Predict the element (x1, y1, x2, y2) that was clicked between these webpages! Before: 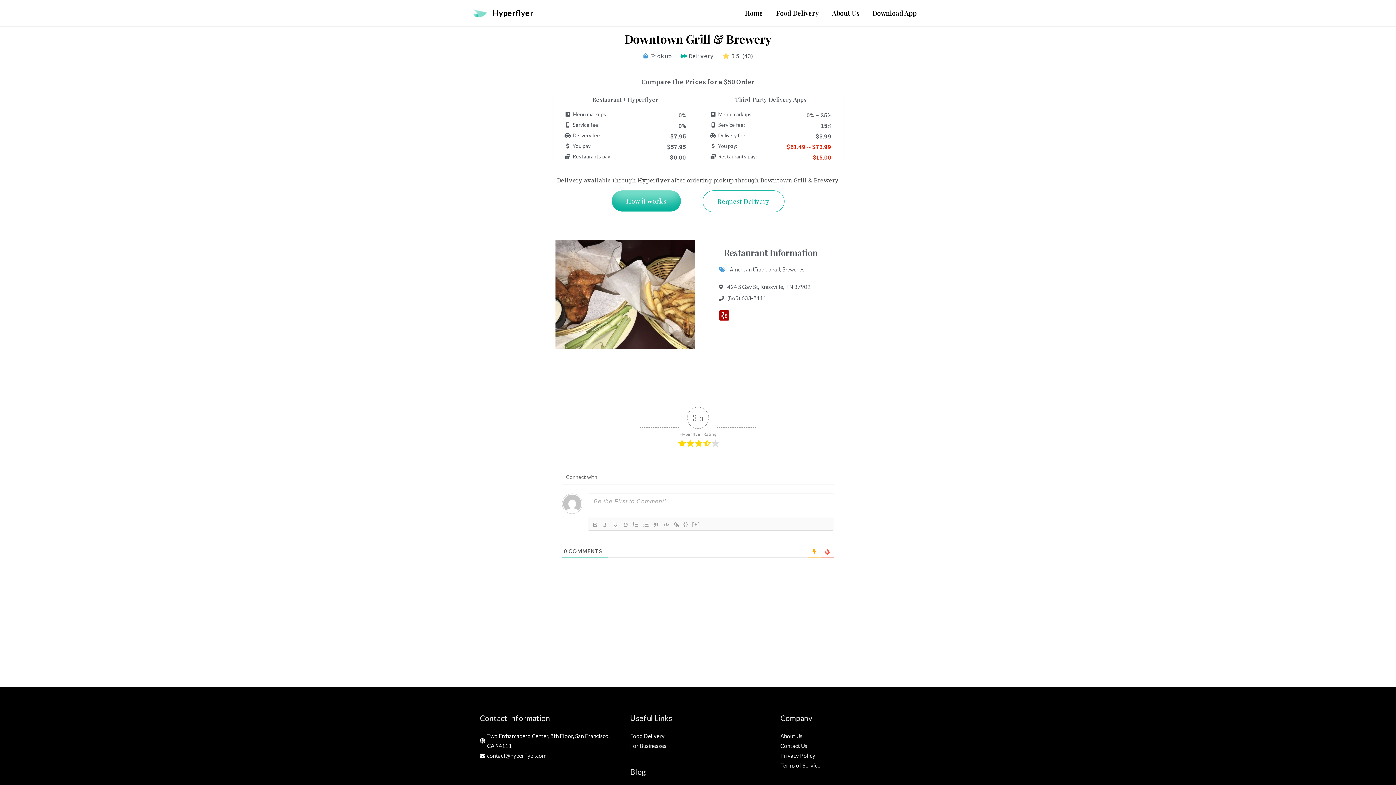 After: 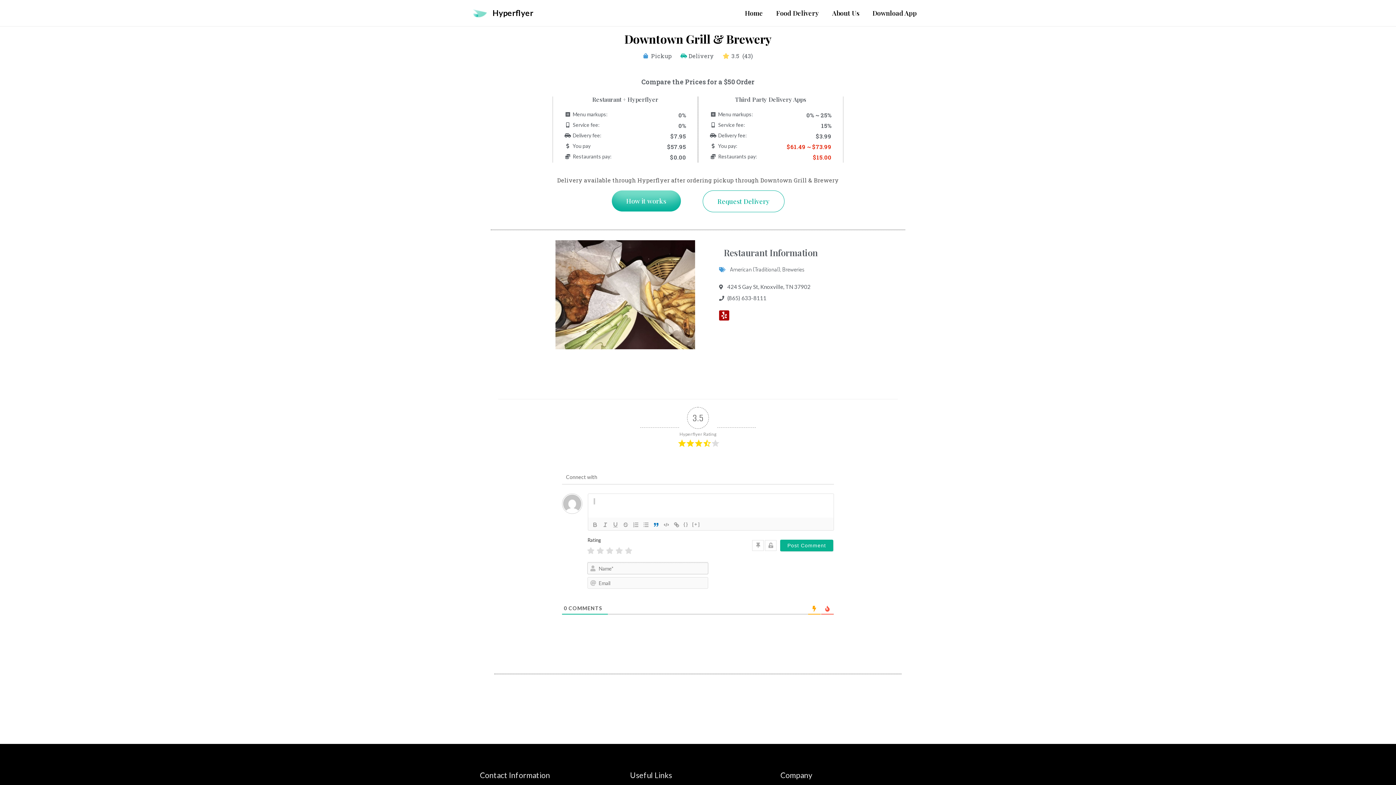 Action: bbox: (651, 520, 661, 529)